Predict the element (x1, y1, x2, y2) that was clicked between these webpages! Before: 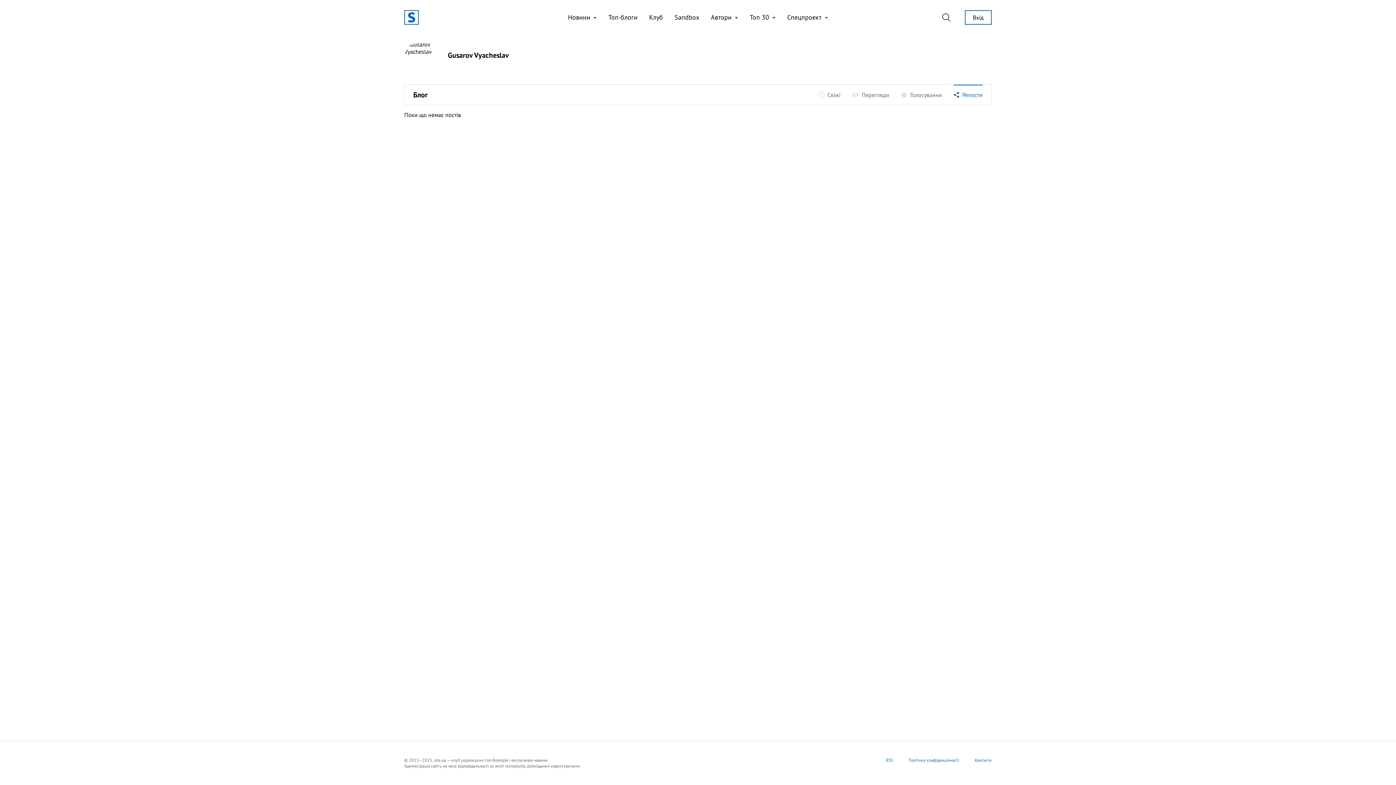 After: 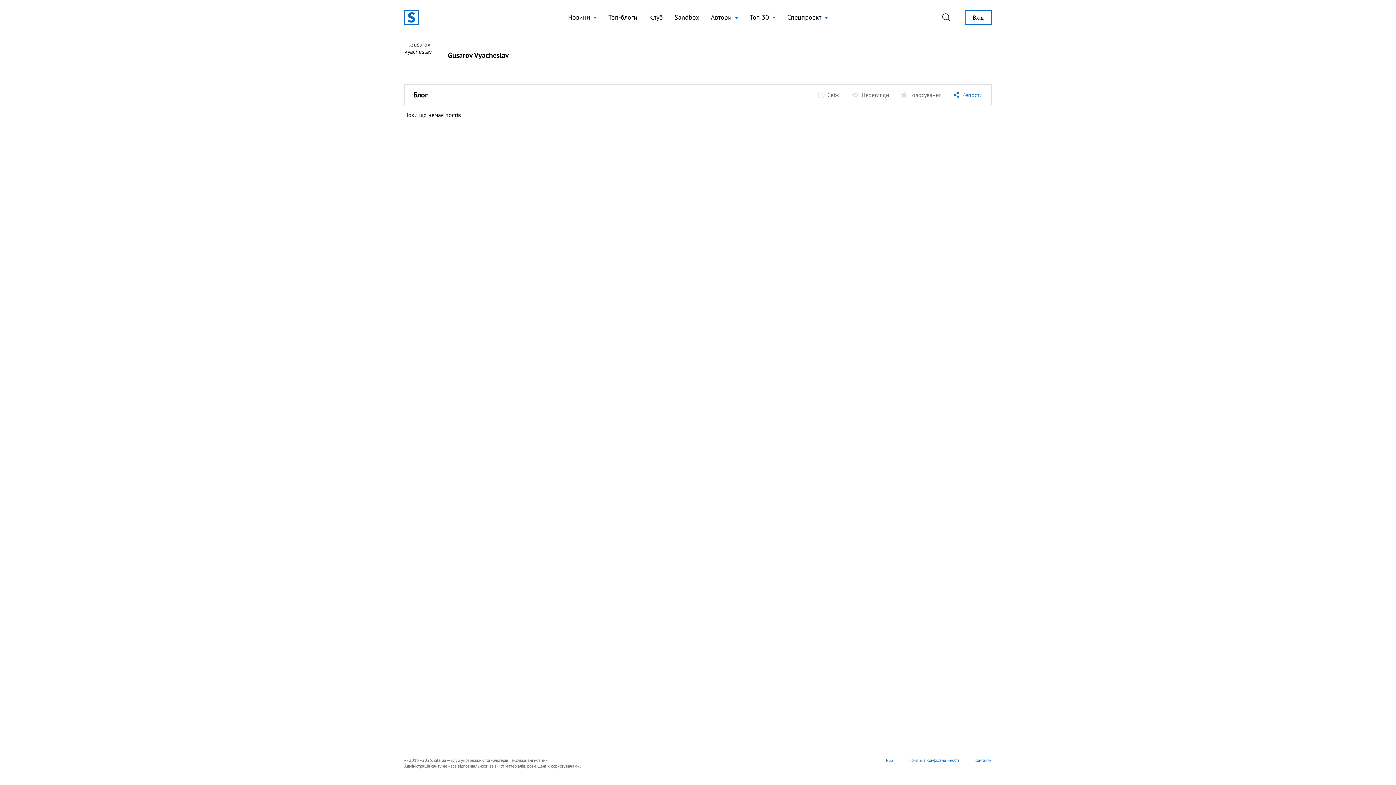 Action: bbox: (953, 84, 982, 105) label: Репости